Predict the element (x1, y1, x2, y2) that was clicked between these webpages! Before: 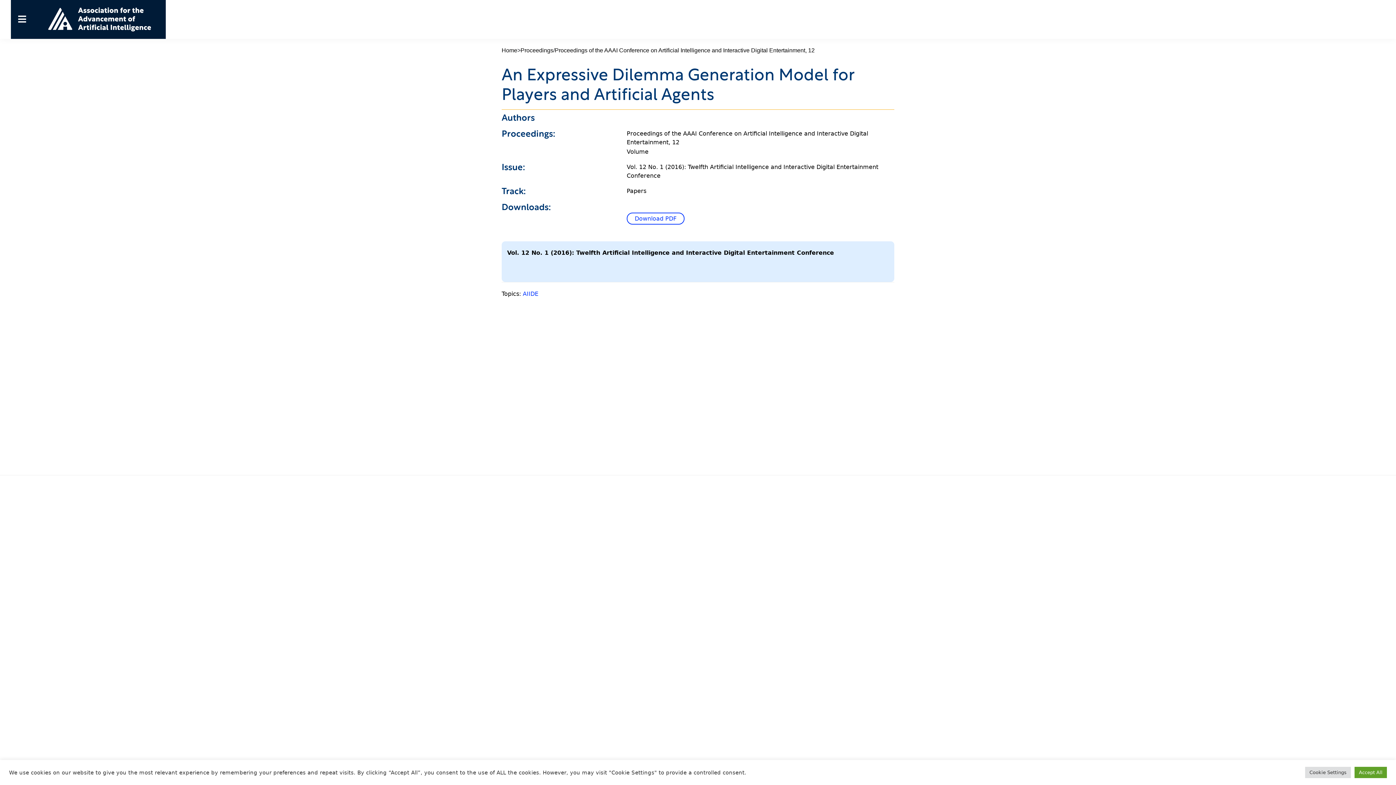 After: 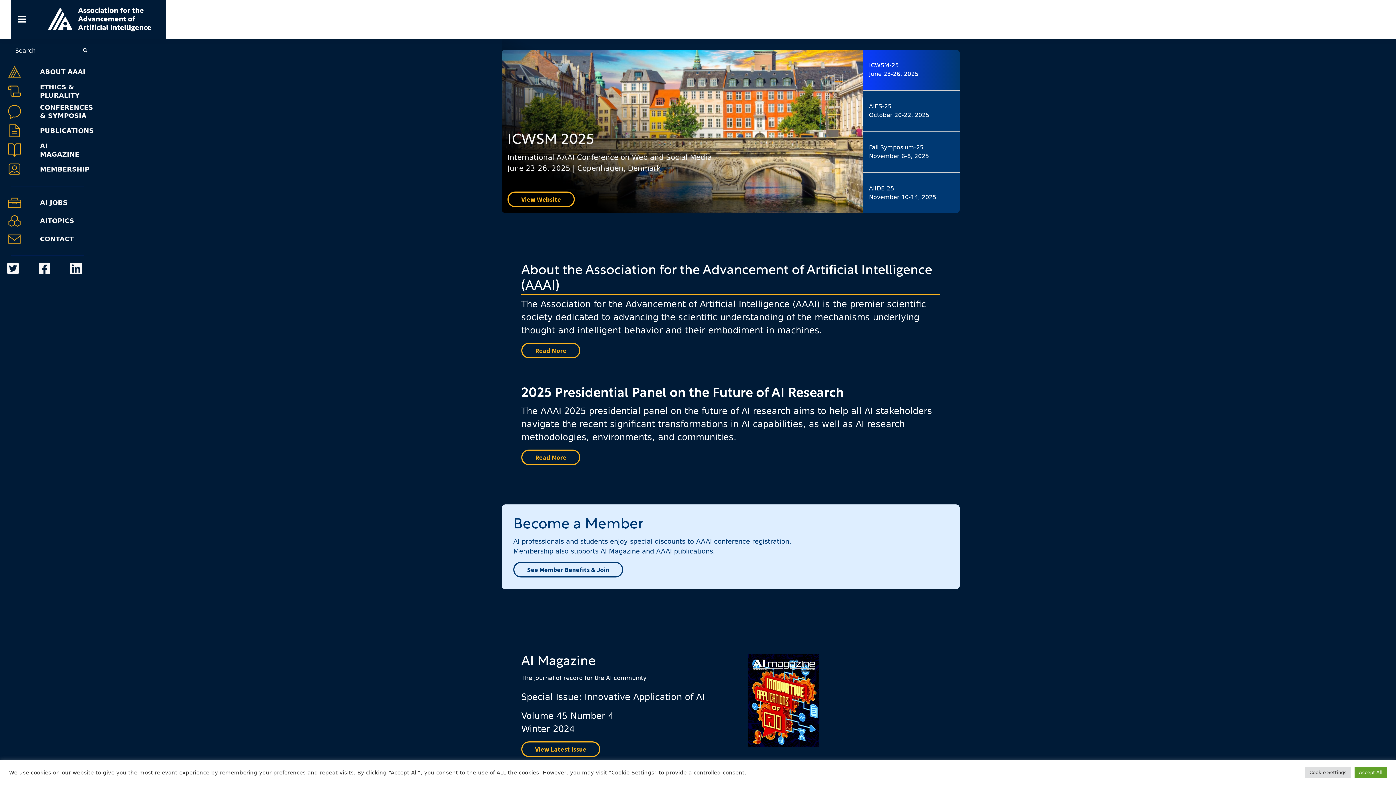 Action: label: Home bbox: (501, 46, 517, 54)